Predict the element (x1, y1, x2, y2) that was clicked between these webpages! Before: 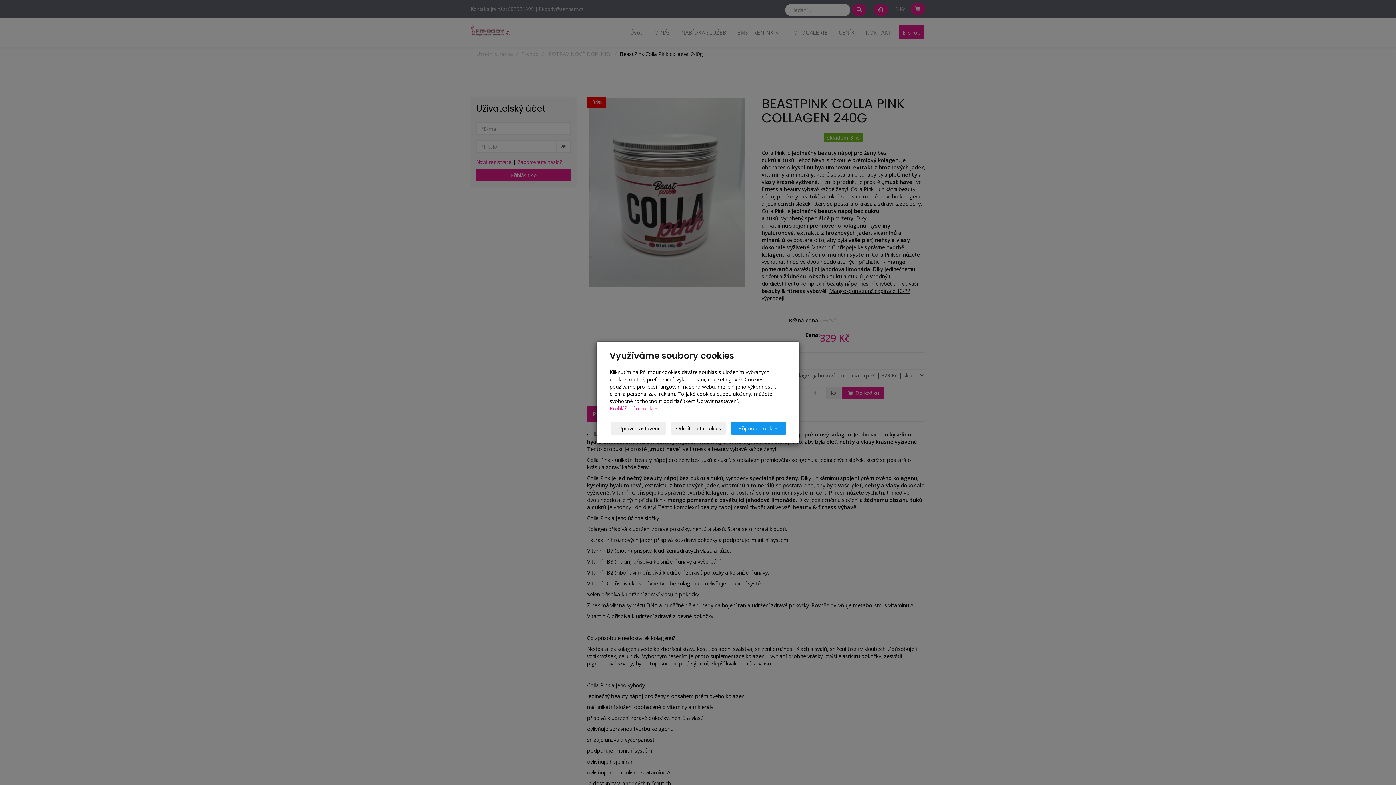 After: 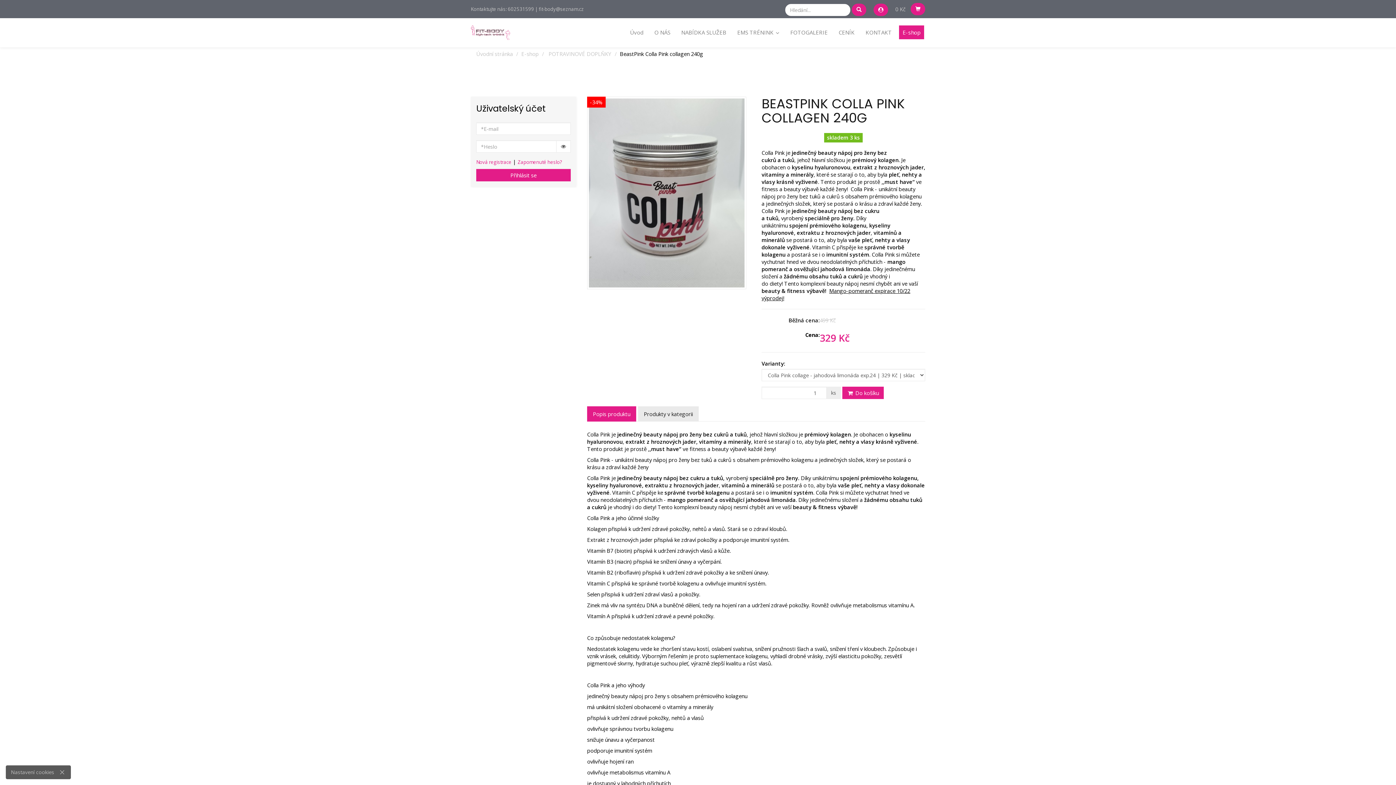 Action: bbox: (670, 422, 726, 434) label: Odmítnout cookies